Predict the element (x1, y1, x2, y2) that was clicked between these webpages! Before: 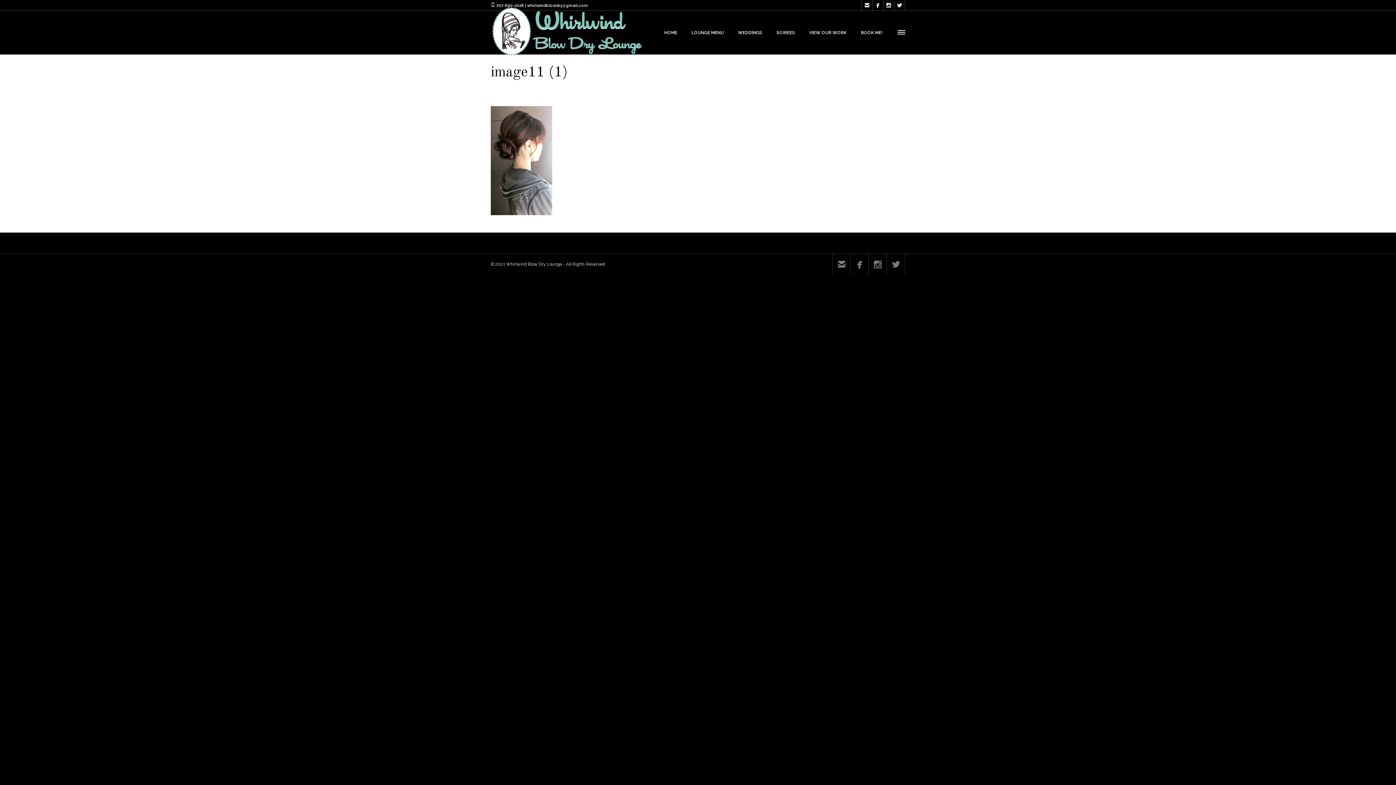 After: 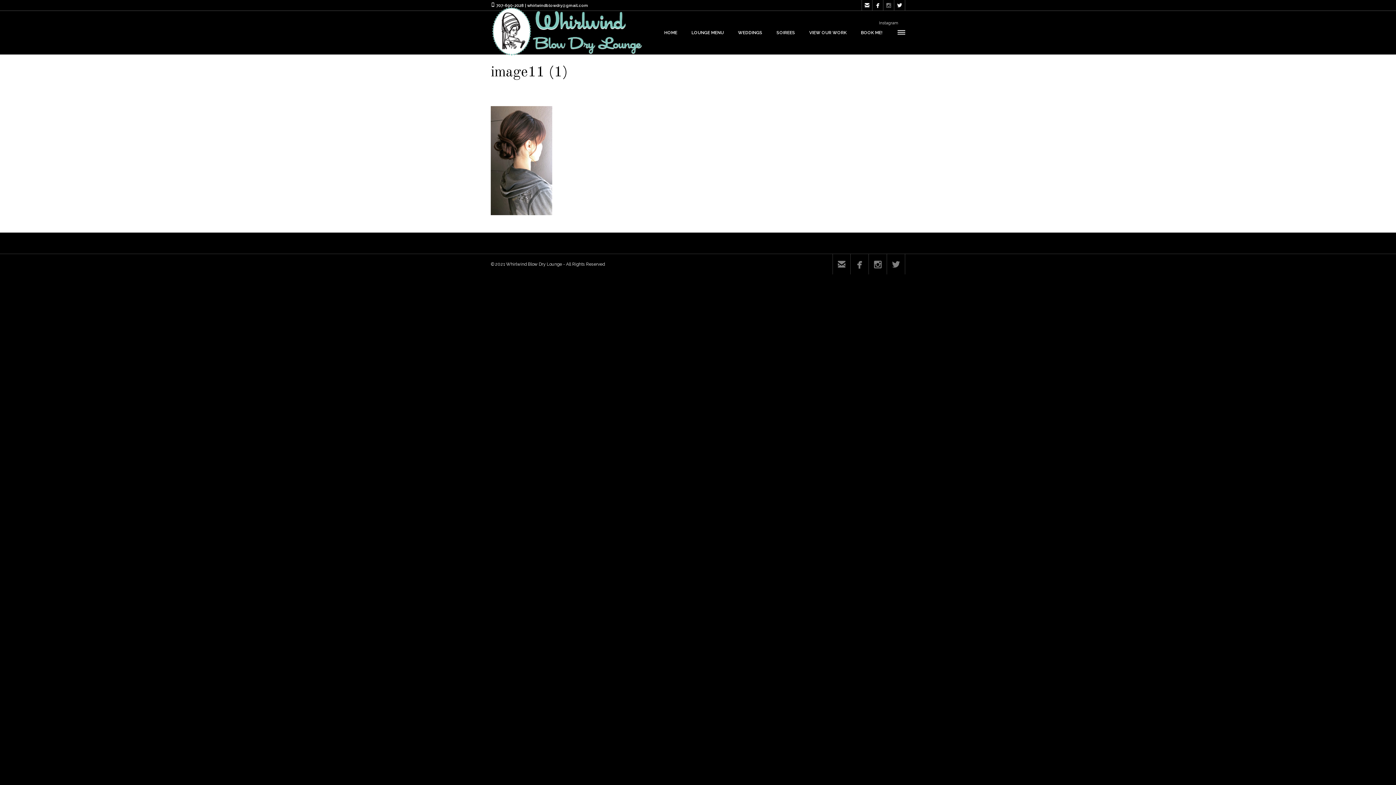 Action: bbox: (883, 0, 894, 10) label: 